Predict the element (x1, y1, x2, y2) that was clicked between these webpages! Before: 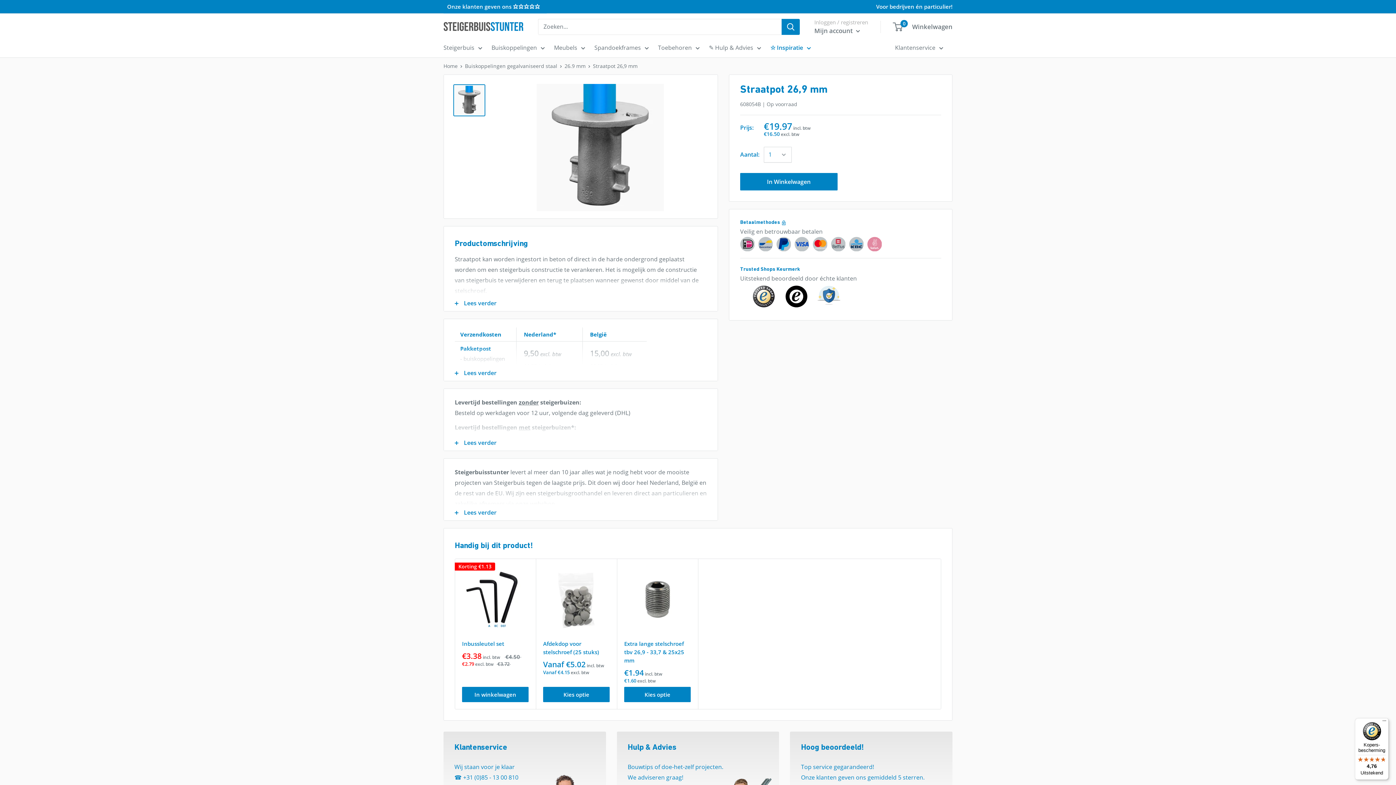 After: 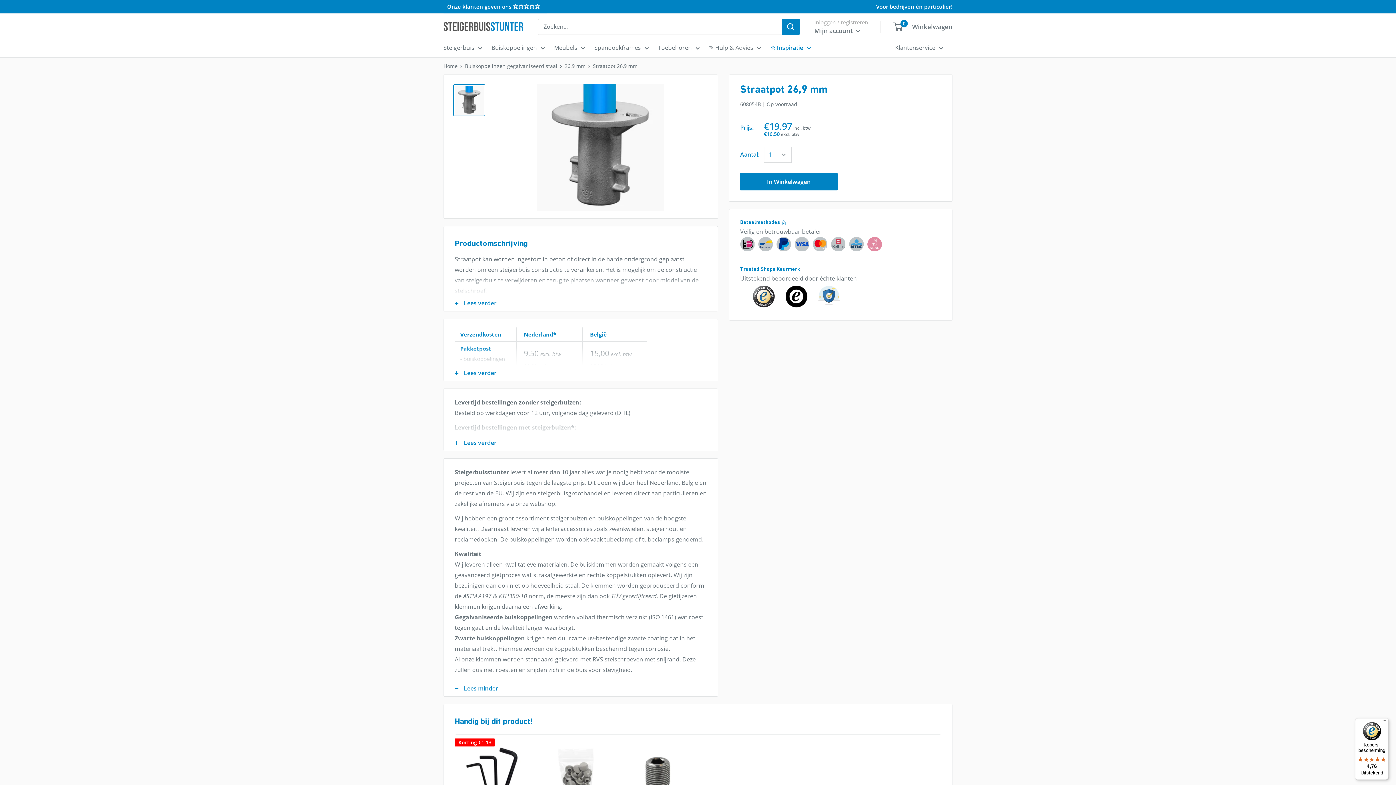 Action: bbox: (444, 505, 717, 520) label: Lees verder